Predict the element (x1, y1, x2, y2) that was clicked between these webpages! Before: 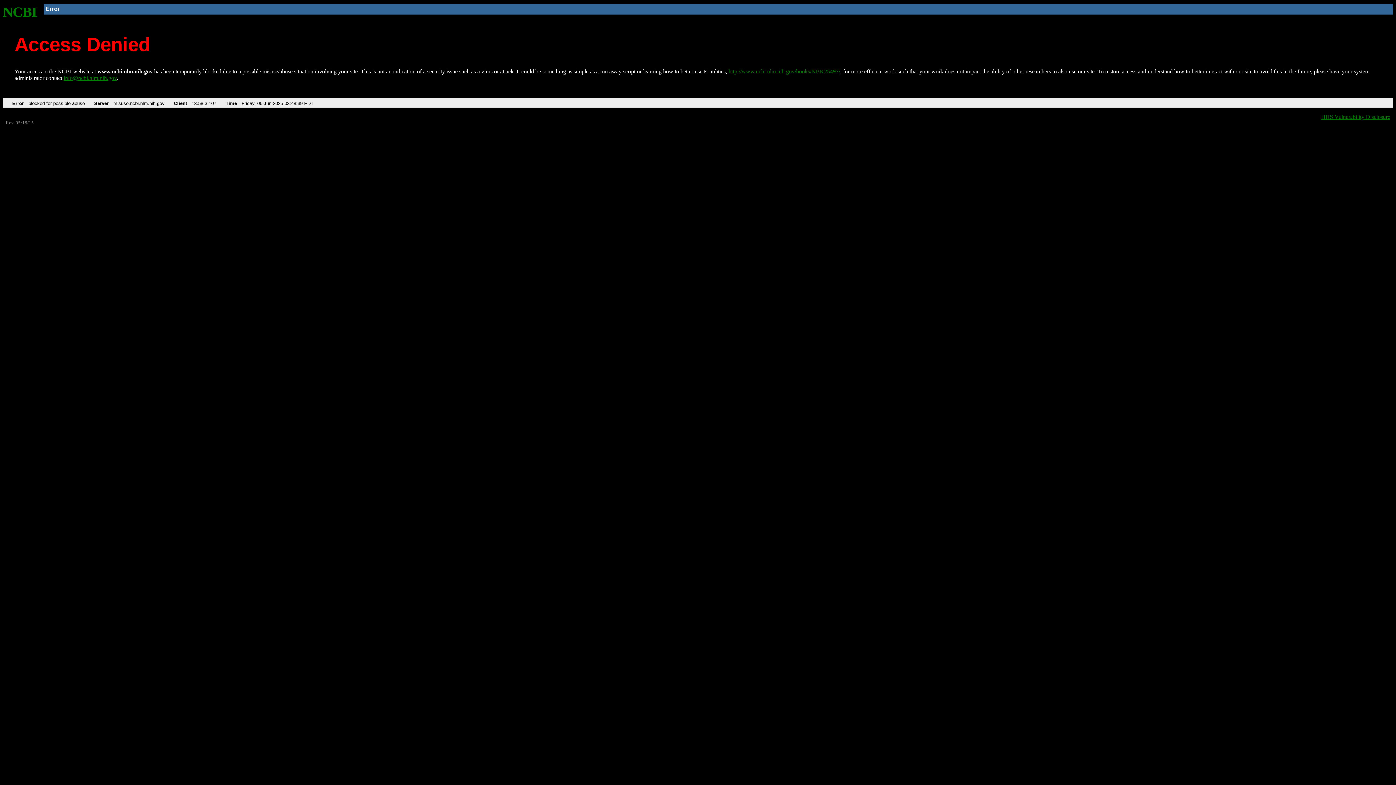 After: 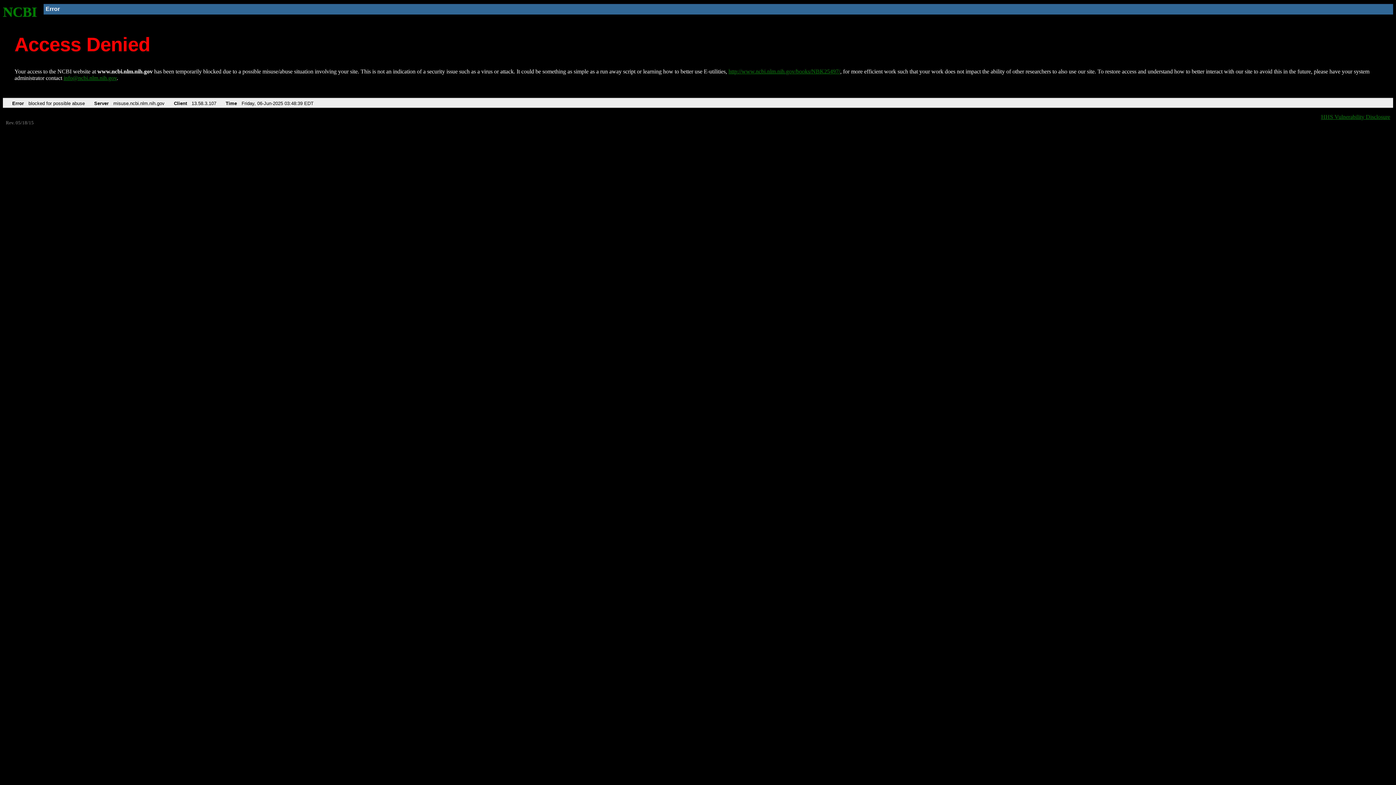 Action: label: info@ncbi.nlm.nih.gov bbox: (63, 75, 116, 81)